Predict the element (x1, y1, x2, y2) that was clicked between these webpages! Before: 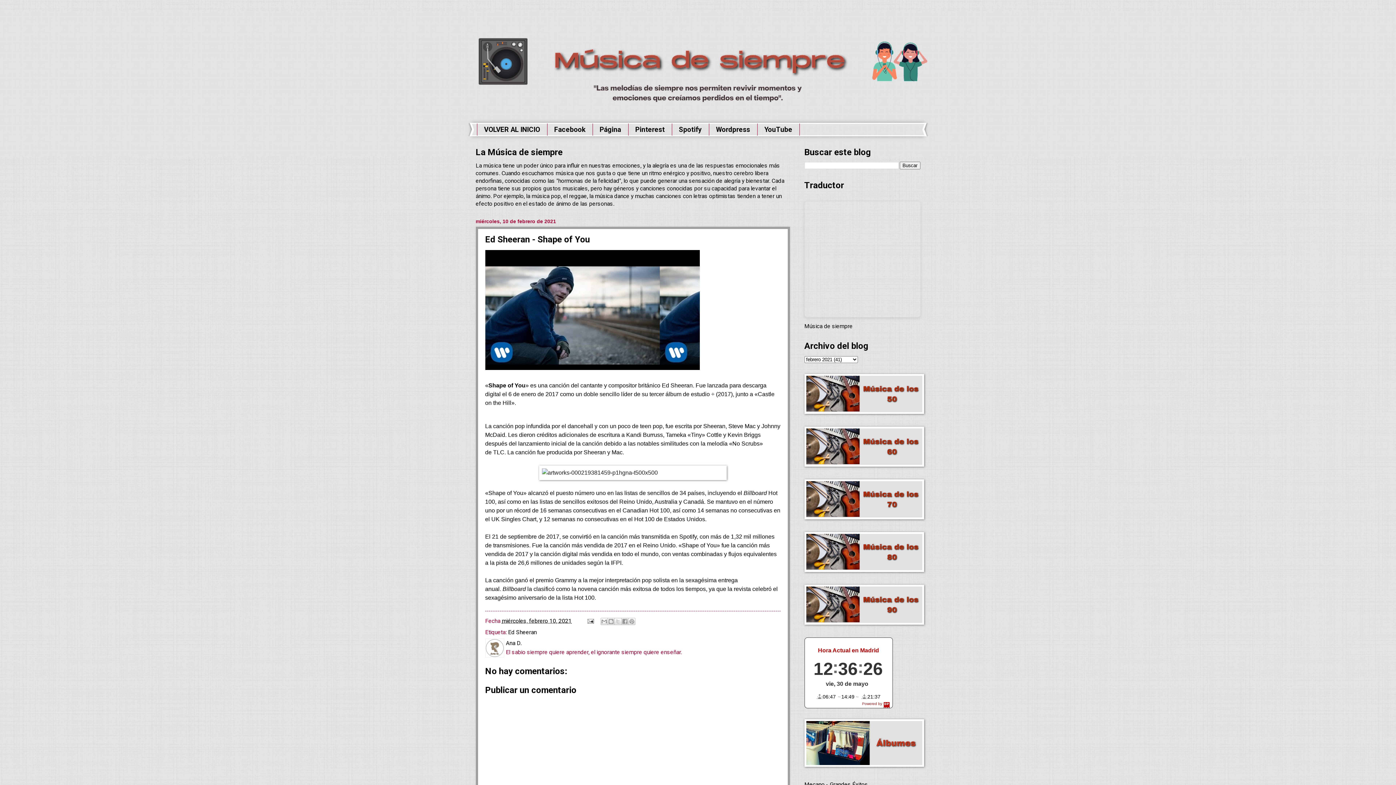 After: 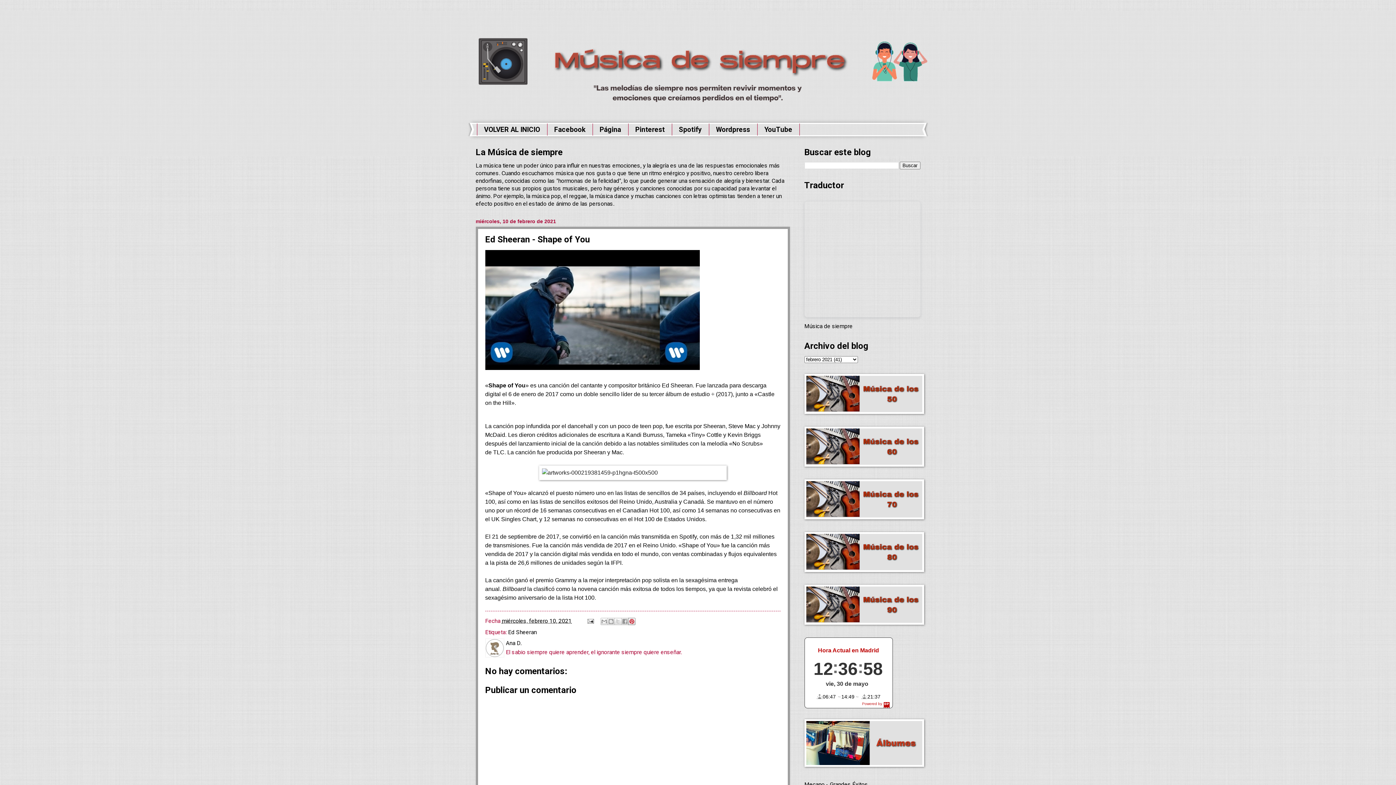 Action: label: Compartir en Pinterest bbox: (628, 618, 635, 625)